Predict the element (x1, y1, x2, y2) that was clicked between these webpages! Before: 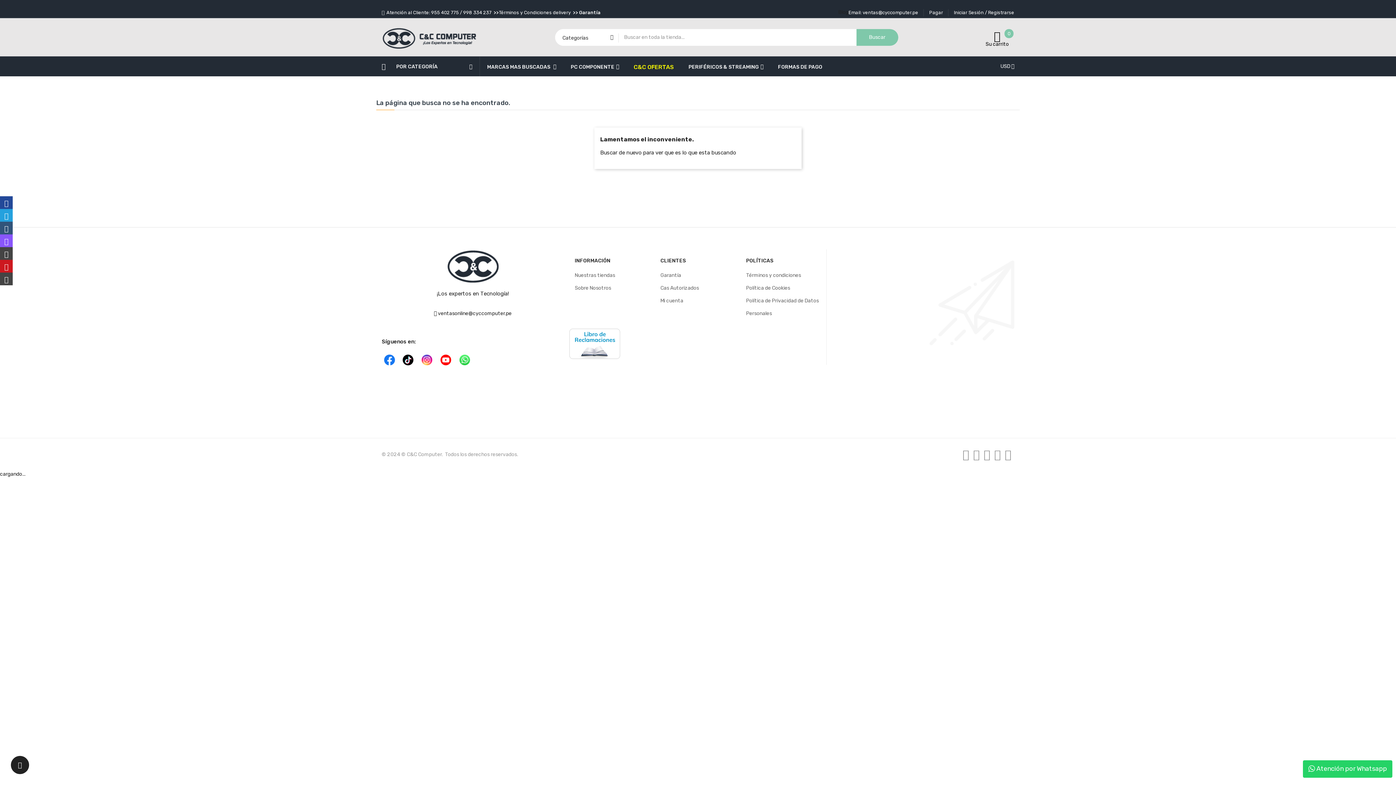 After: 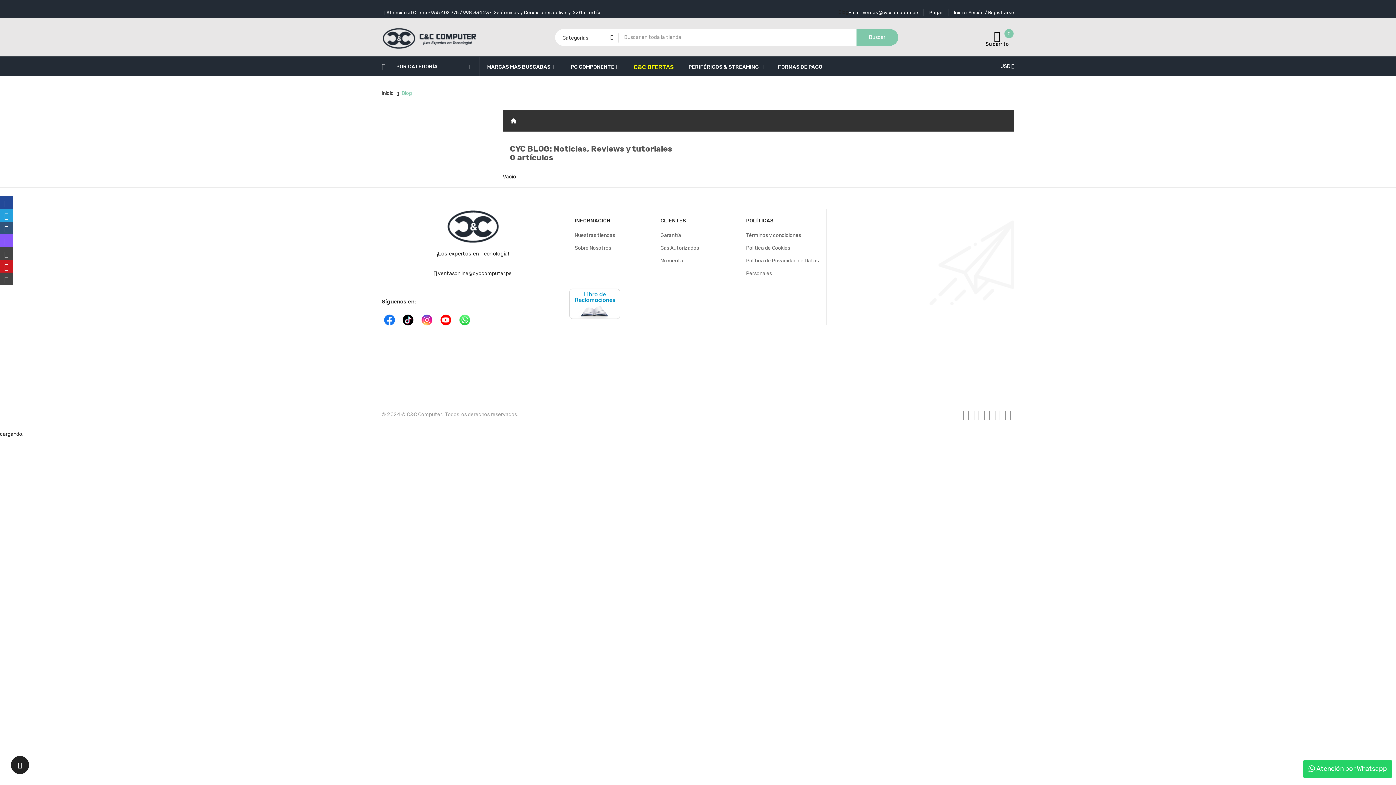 Action: label: Blog bbox: (838, 9, 848, 15)